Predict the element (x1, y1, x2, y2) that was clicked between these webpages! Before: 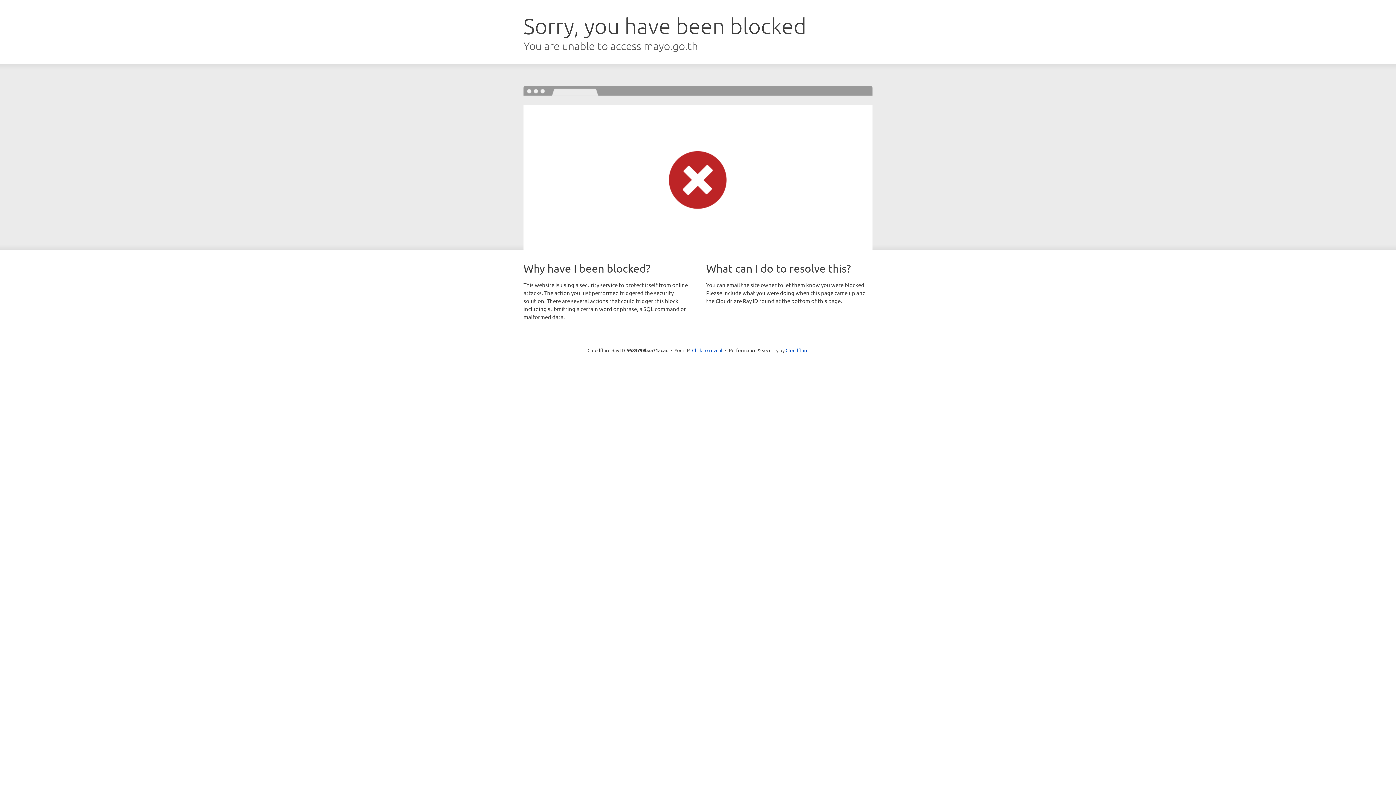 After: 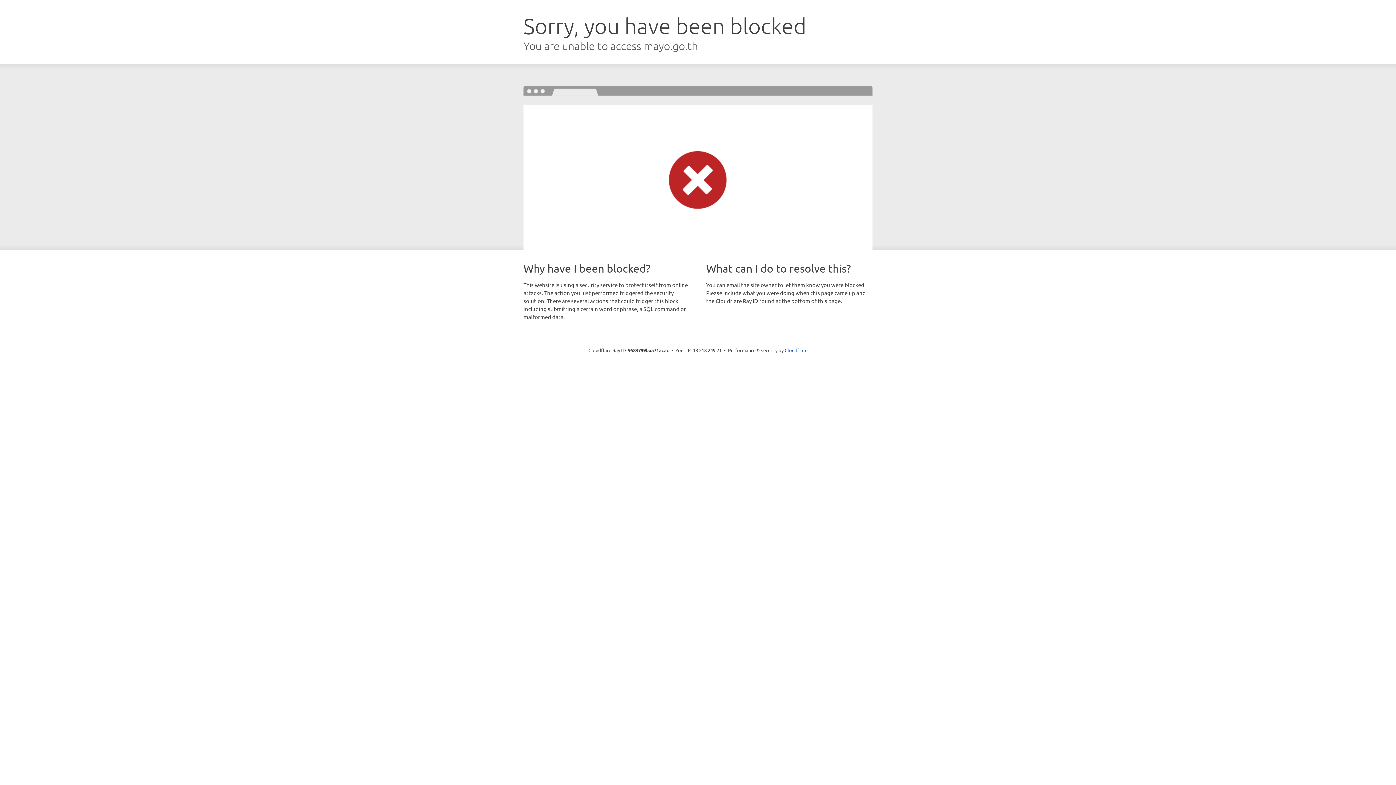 Action: bbox: (692, 346, 722, 353) label: Click to reveal